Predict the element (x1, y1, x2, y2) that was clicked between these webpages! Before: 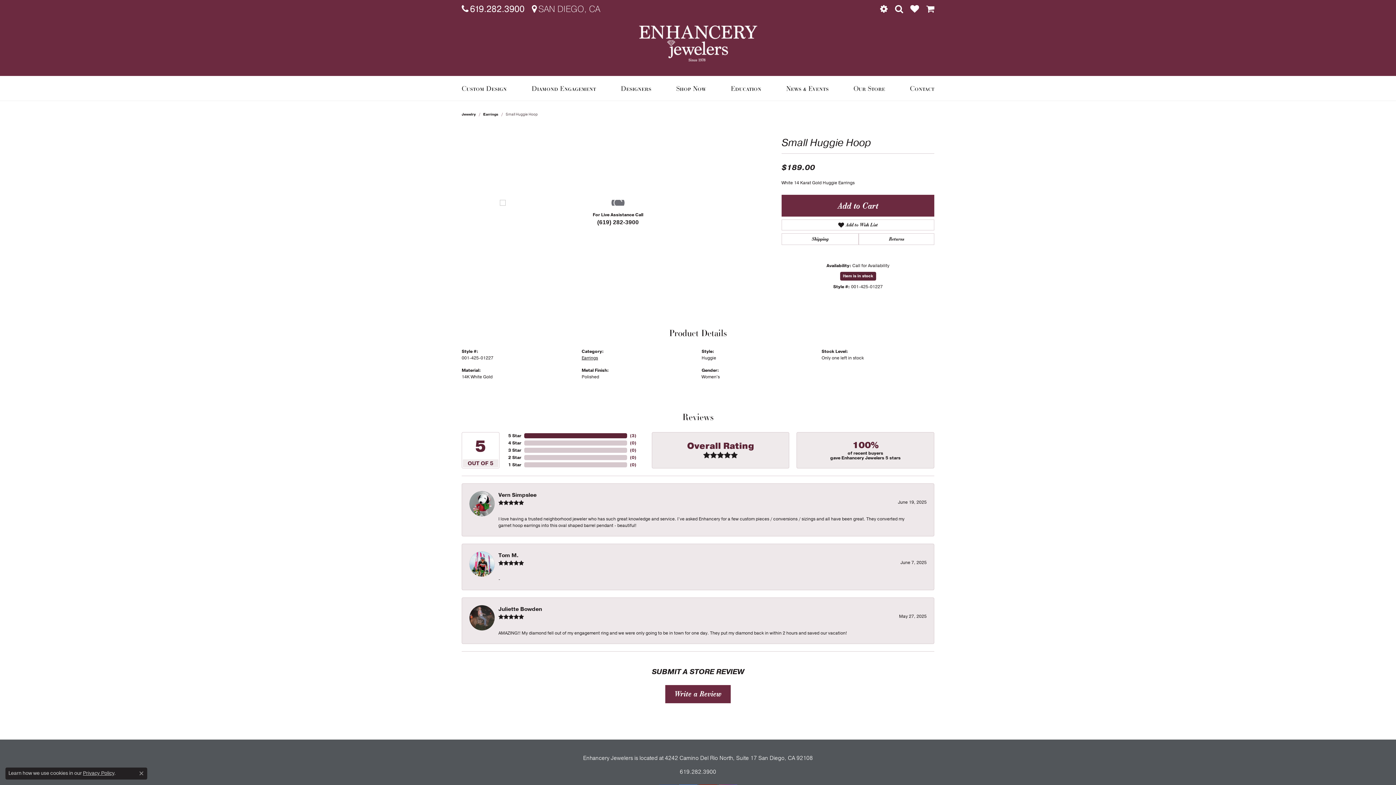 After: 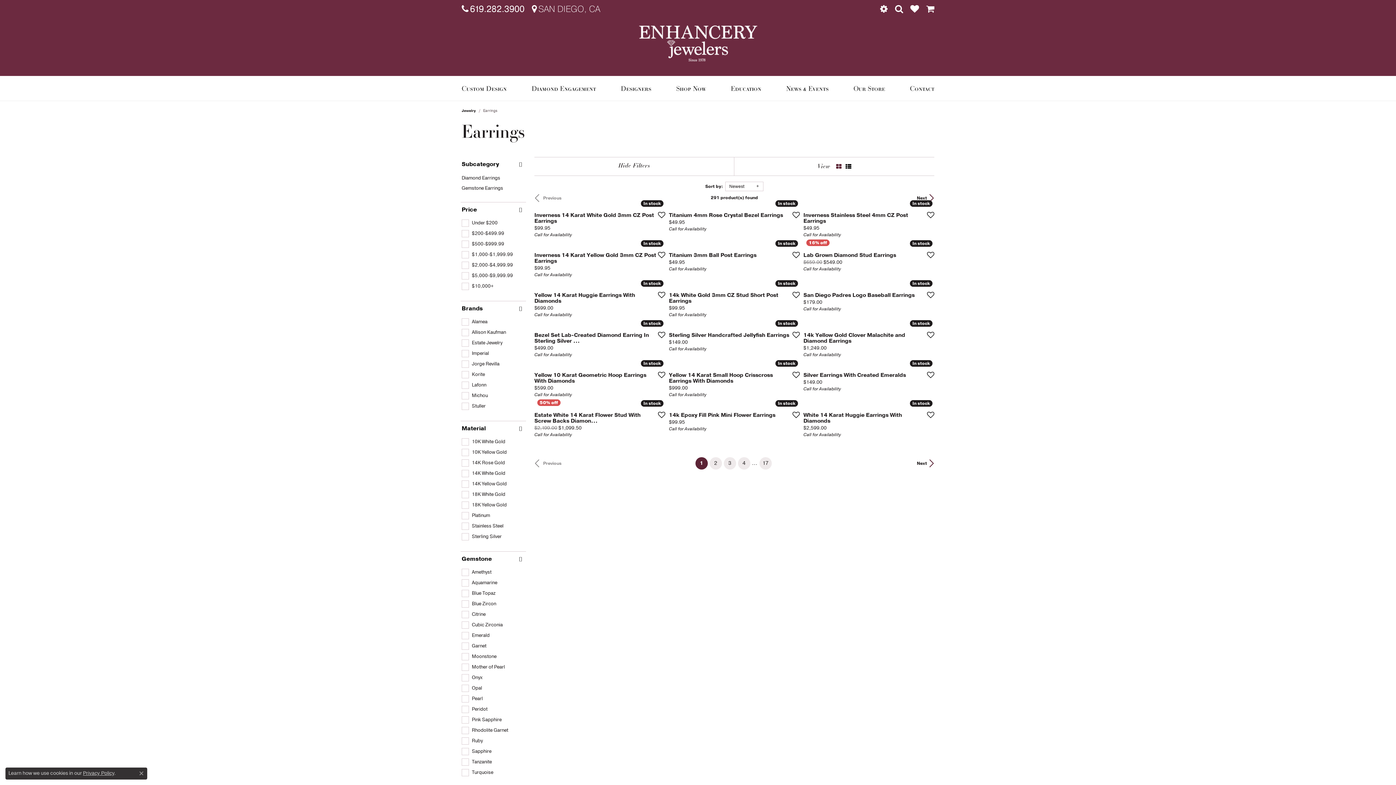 Action: label: Earrings bbox: (581, 355, 598, 361)